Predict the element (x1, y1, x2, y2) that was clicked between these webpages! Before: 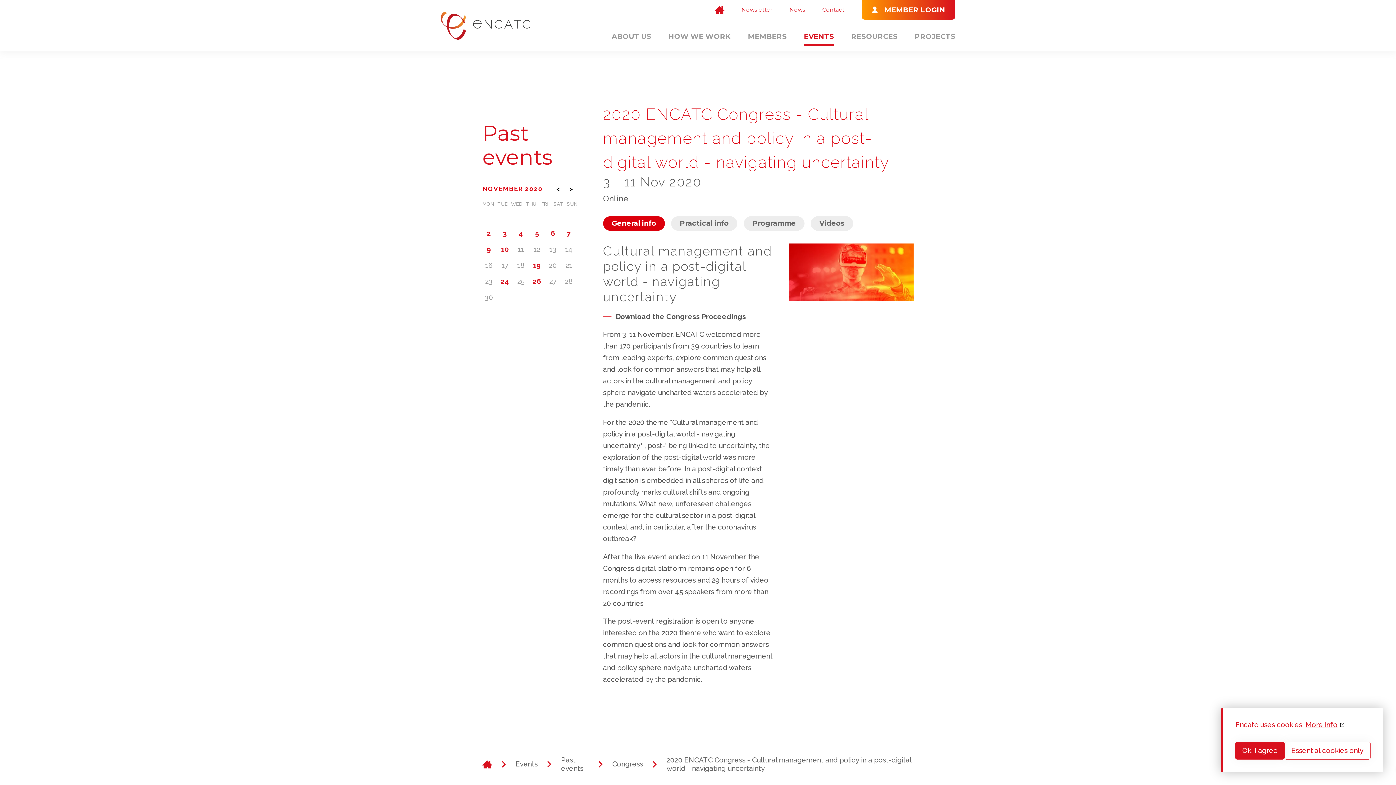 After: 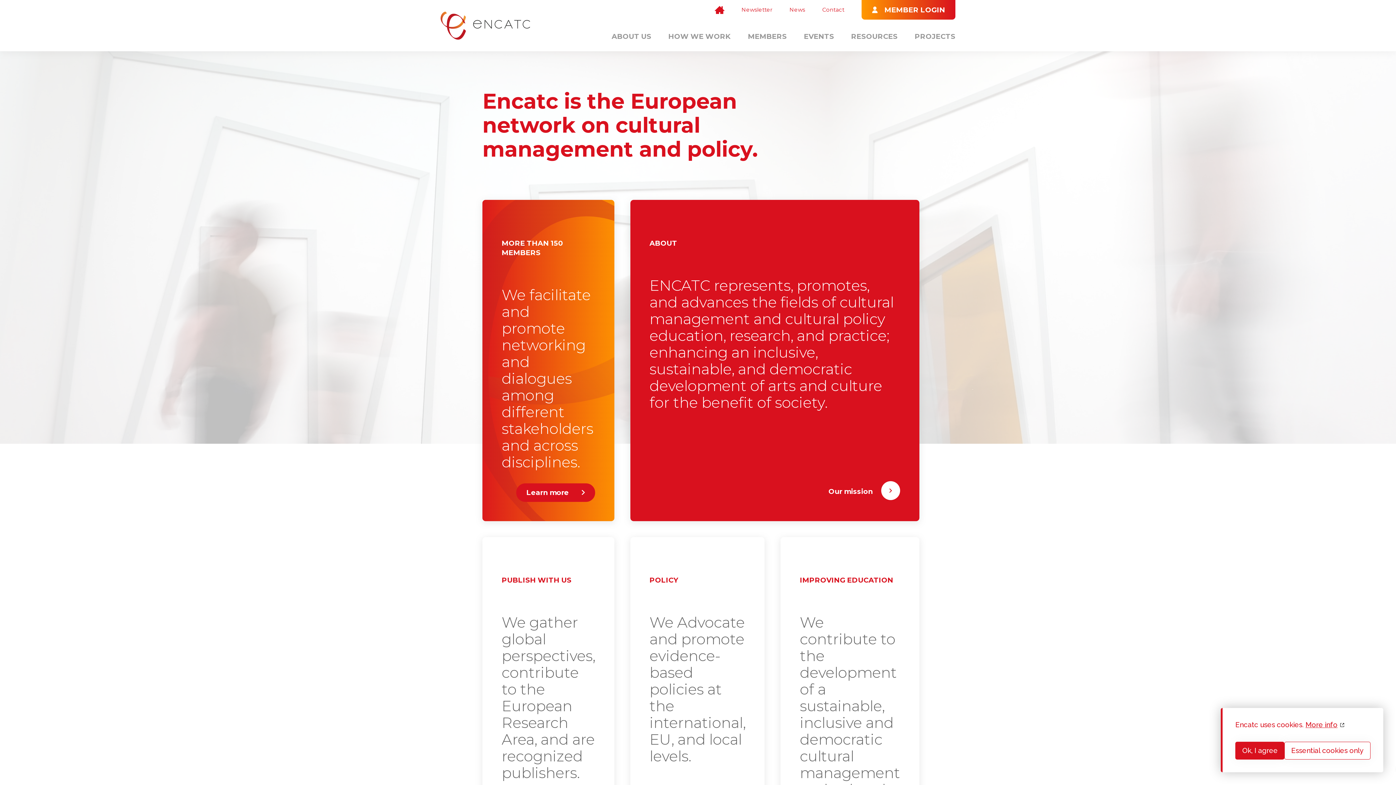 Action: bbox: (482, 759, 492, 769)